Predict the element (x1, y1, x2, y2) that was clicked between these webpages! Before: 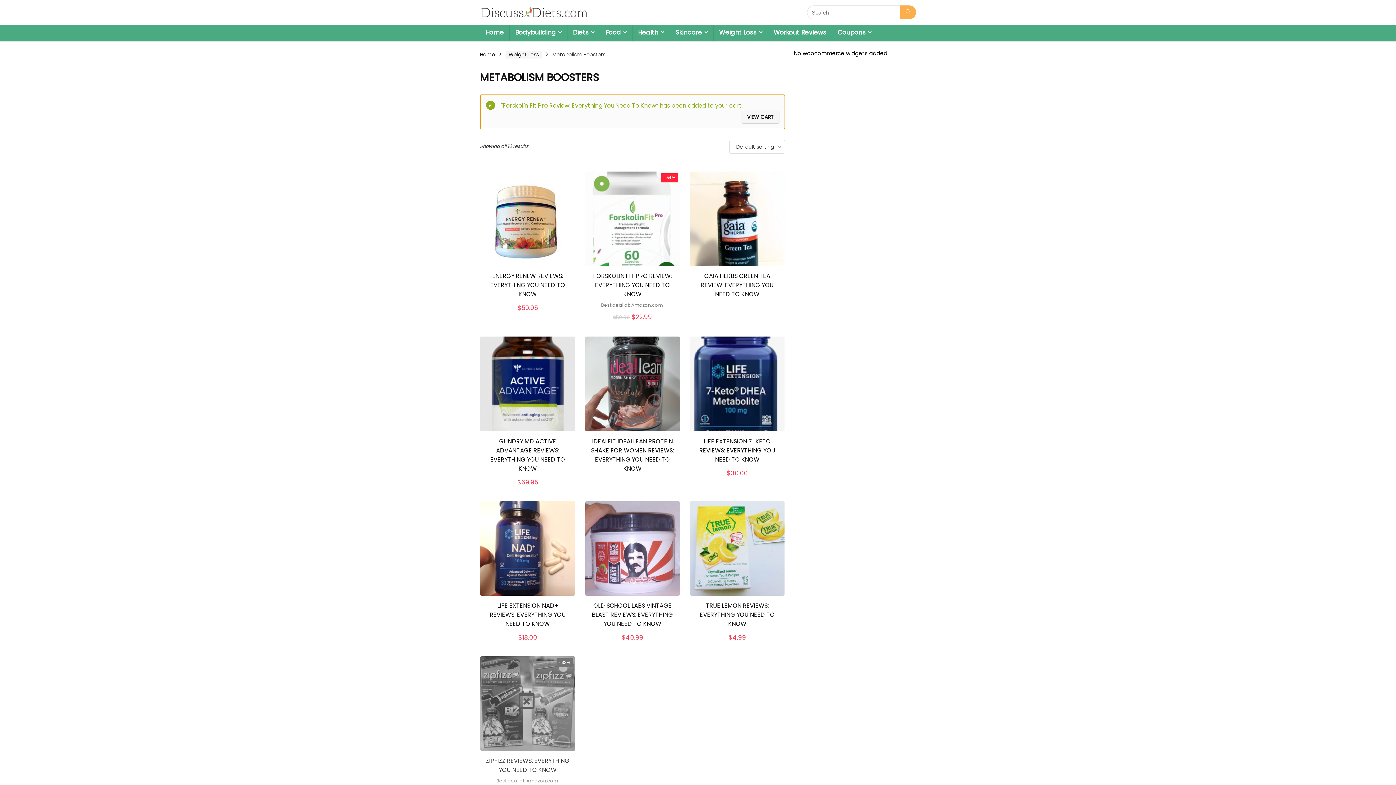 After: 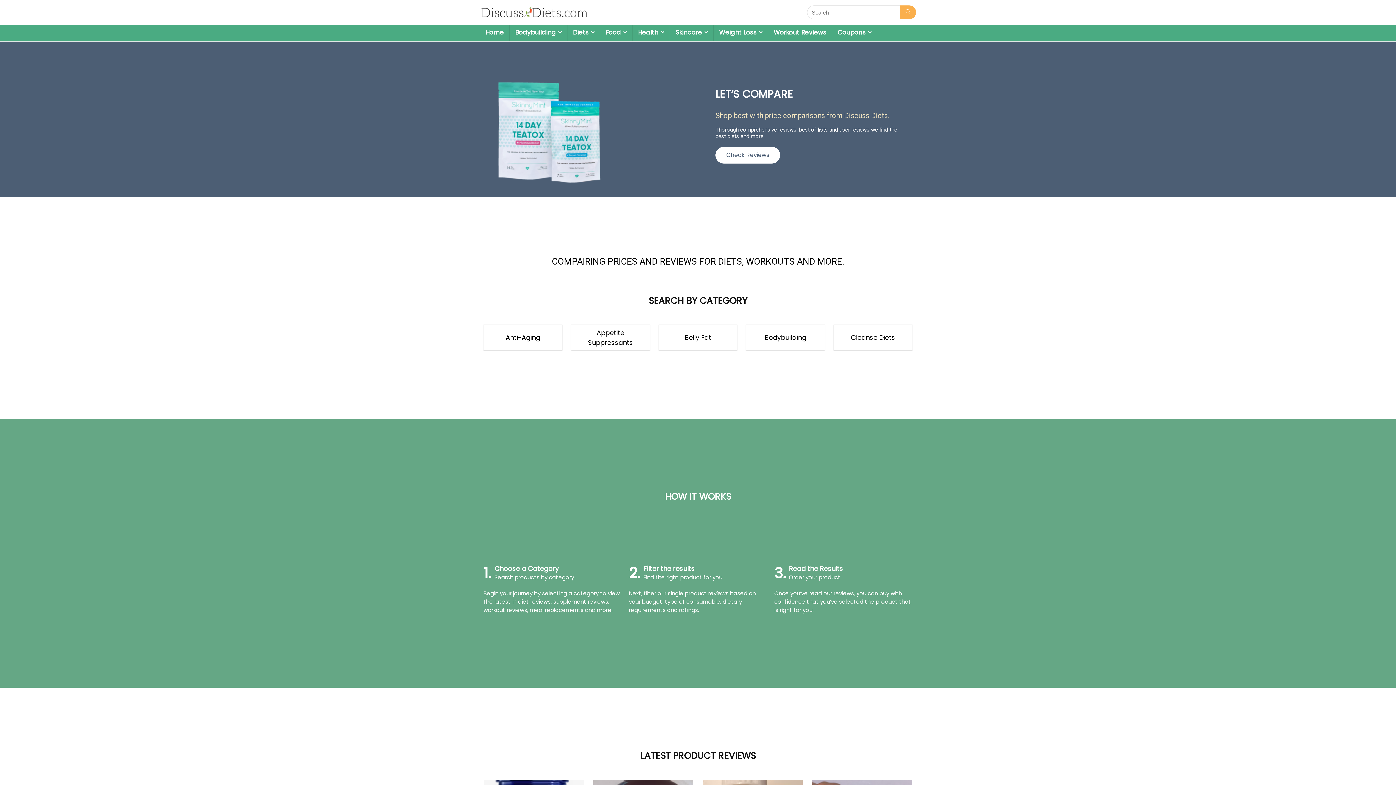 Action: label: Home bbox: (480, 50, 495, 58)